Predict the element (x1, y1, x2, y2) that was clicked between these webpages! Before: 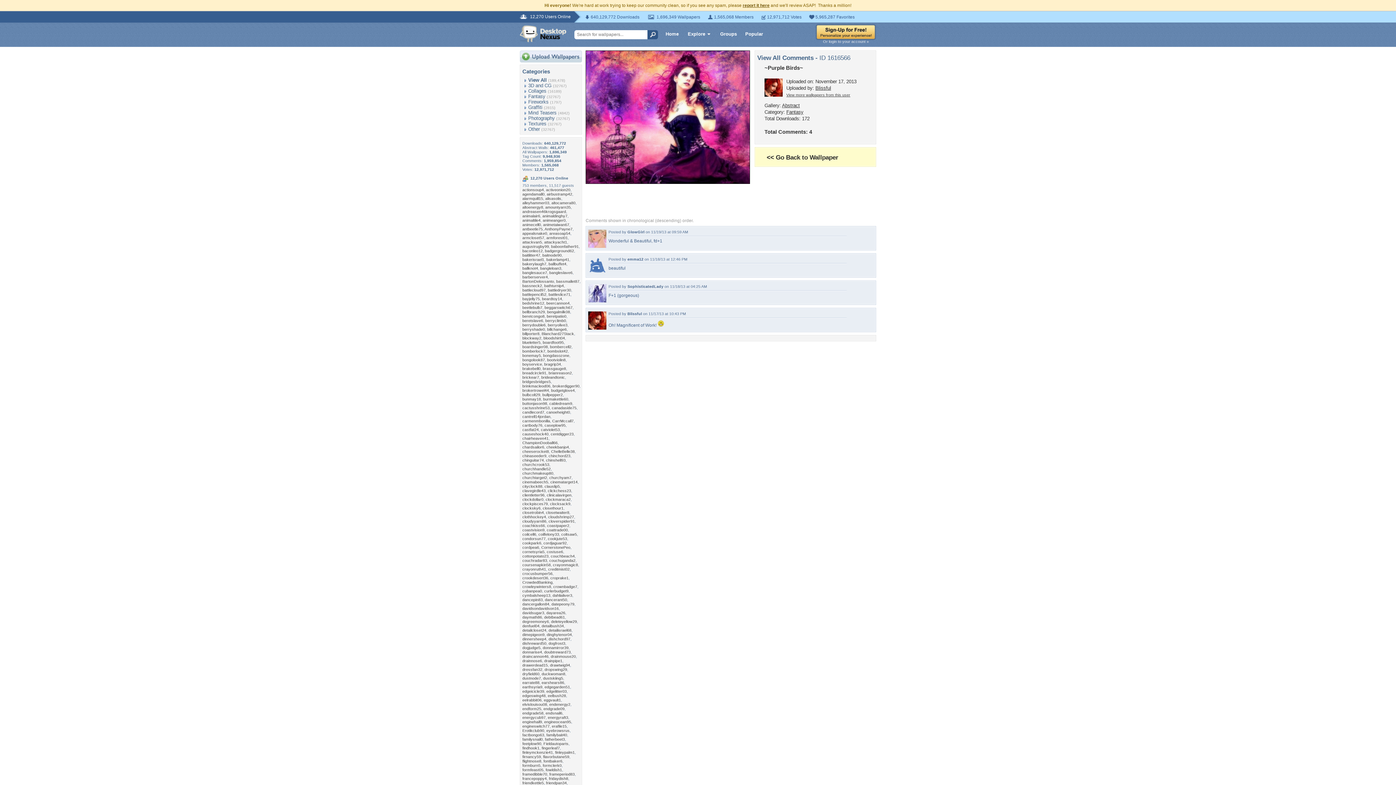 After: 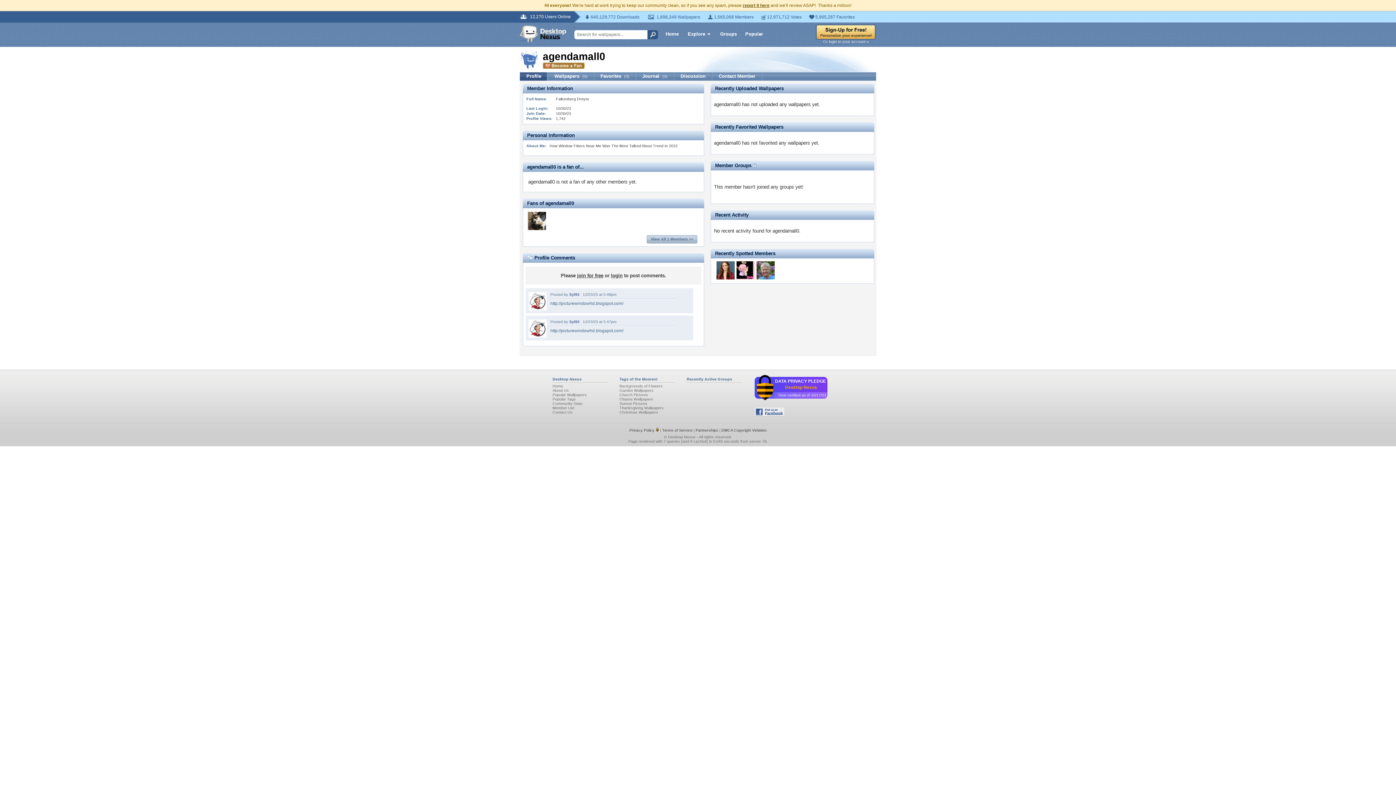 Action: bbox: (522, 192, 544, 196) label: agendamall0